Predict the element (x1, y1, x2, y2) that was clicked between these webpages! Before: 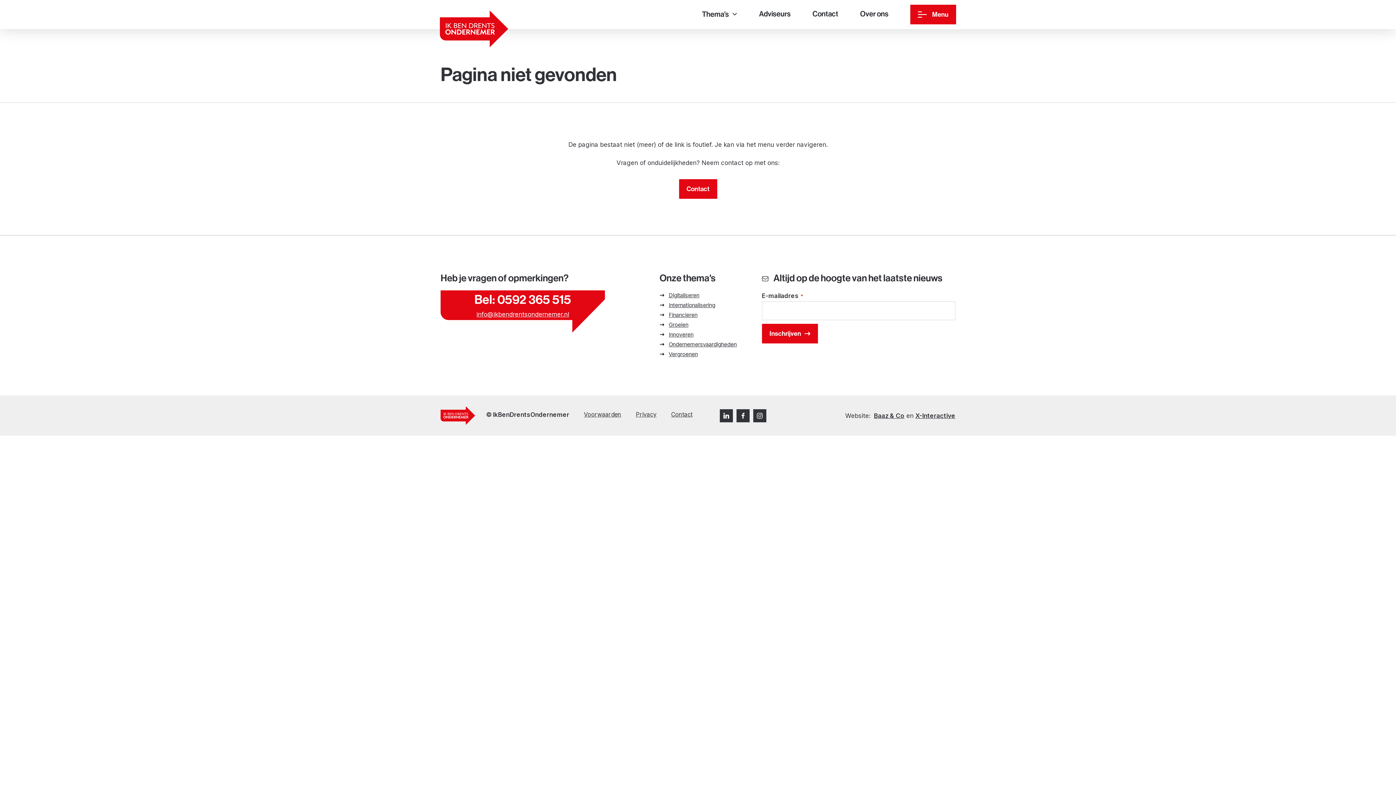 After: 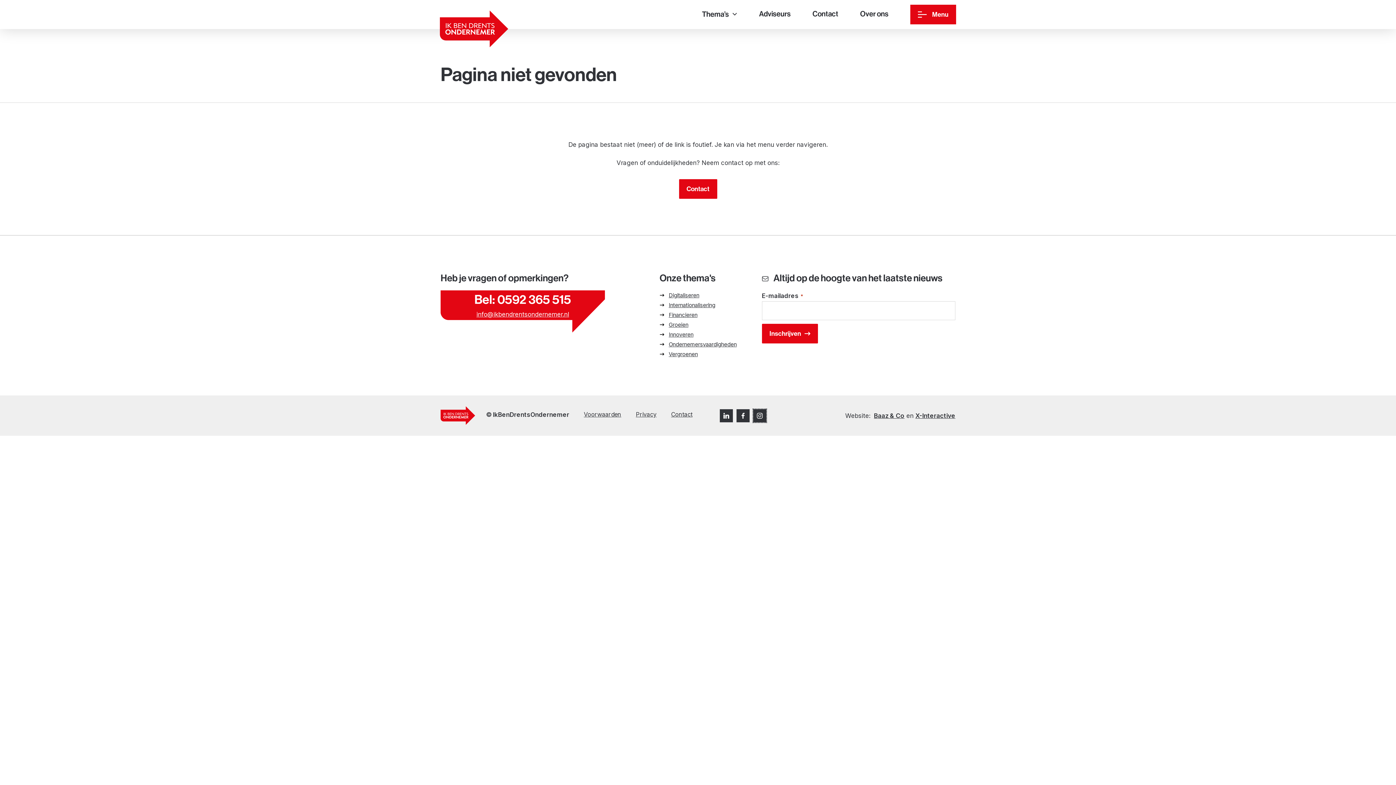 Action: bbox: (753, 409, 766, 422) label: Instagram